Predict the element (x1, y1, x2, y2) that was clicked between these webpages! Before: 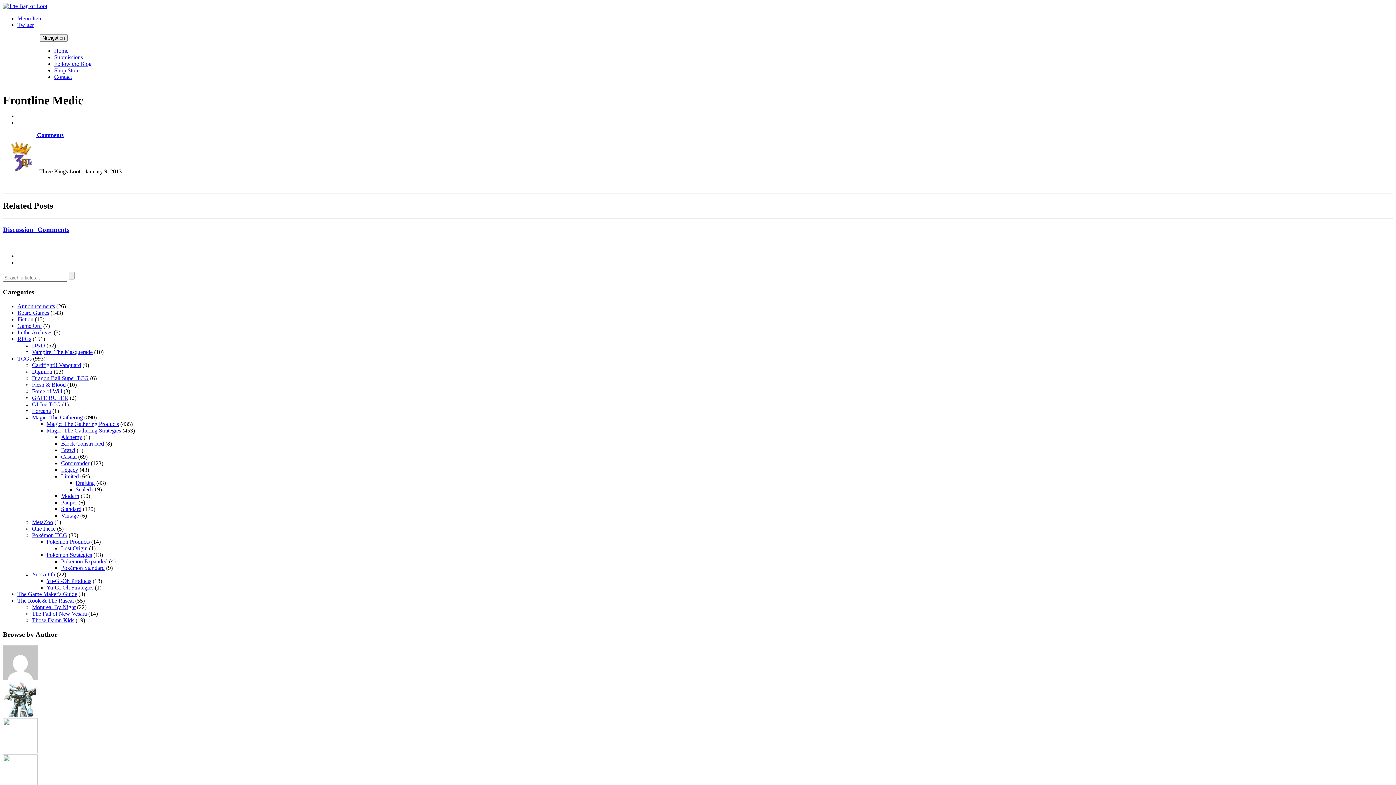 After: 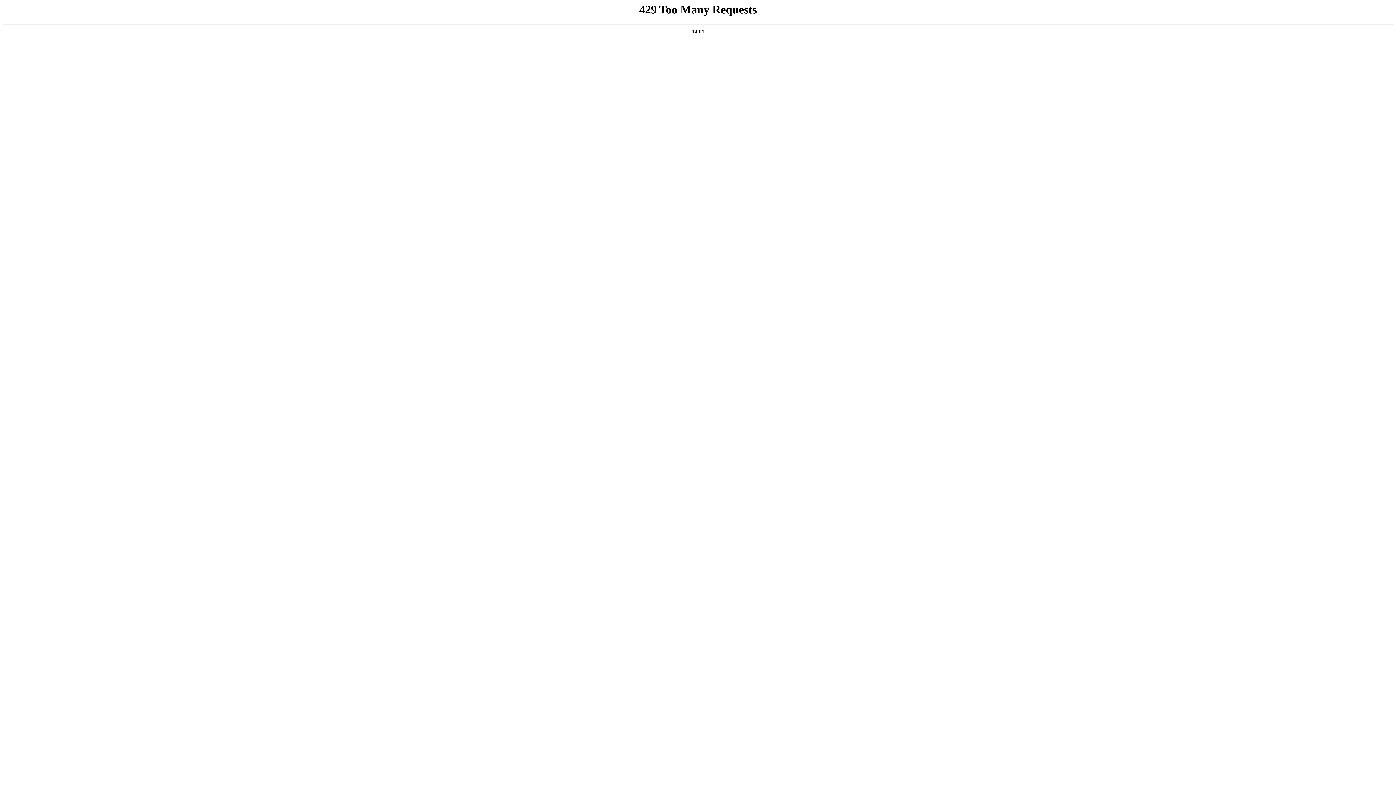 Action: label: D&D bbox: (32, 342, 45, 348)